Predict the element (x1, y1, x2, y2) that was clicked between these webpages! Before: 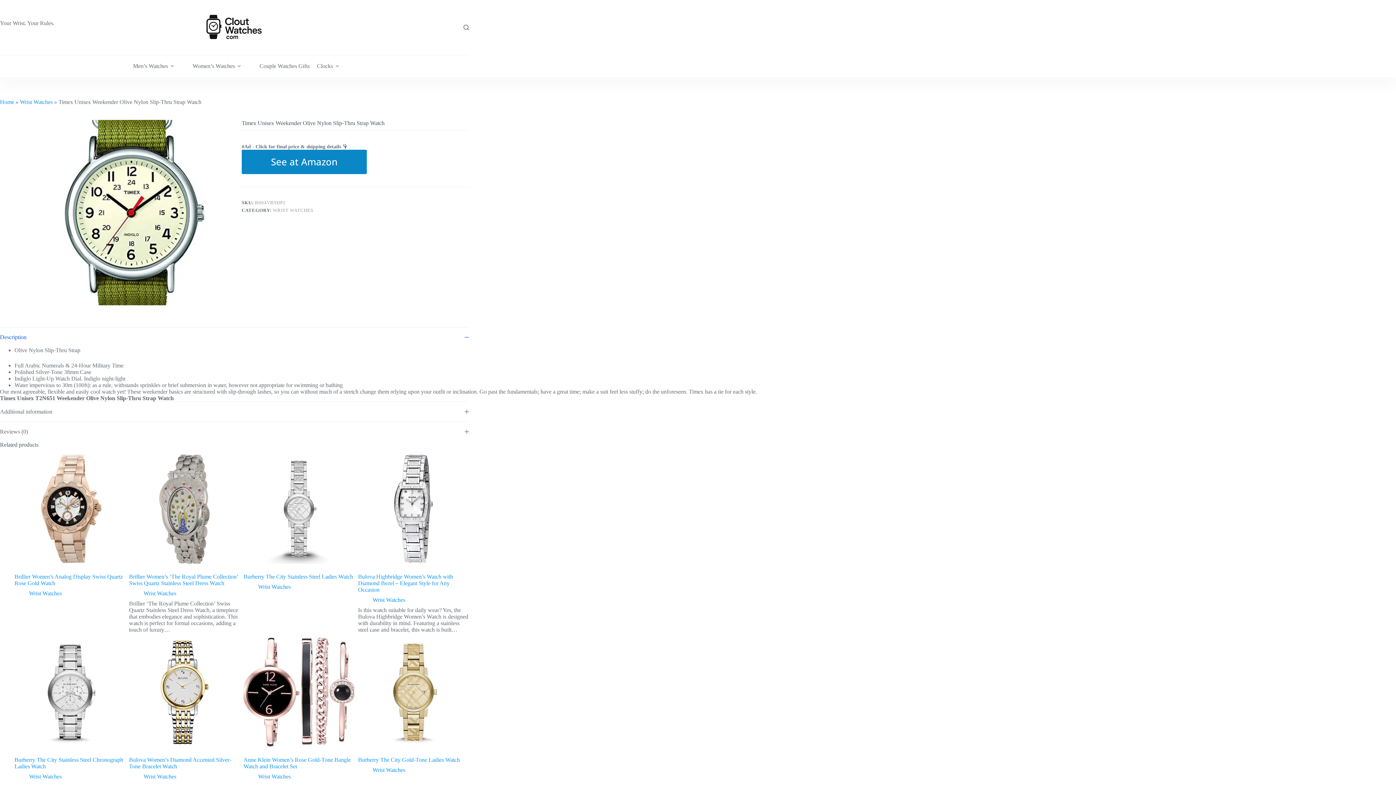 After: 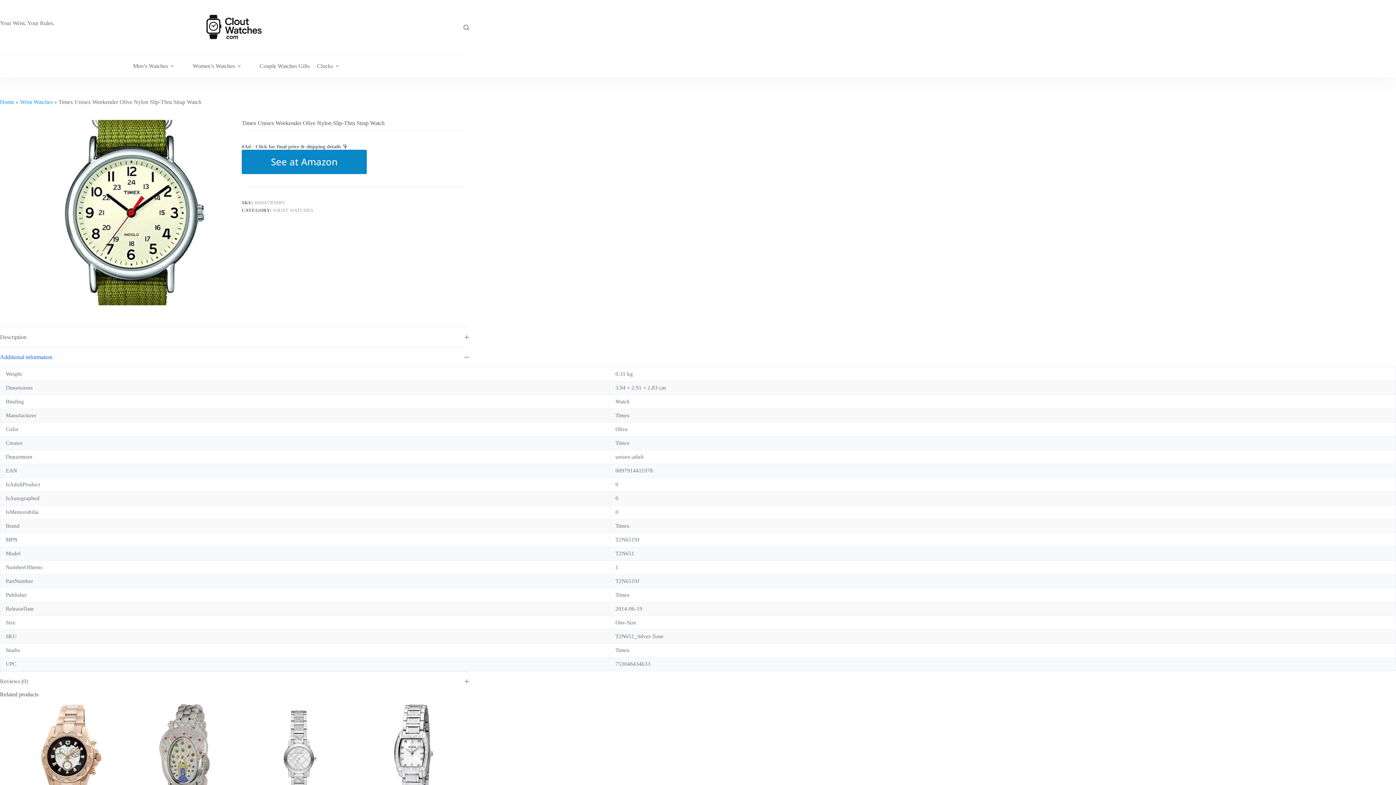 Action: label: Additional information bbox: (0, 401, 469, 421)